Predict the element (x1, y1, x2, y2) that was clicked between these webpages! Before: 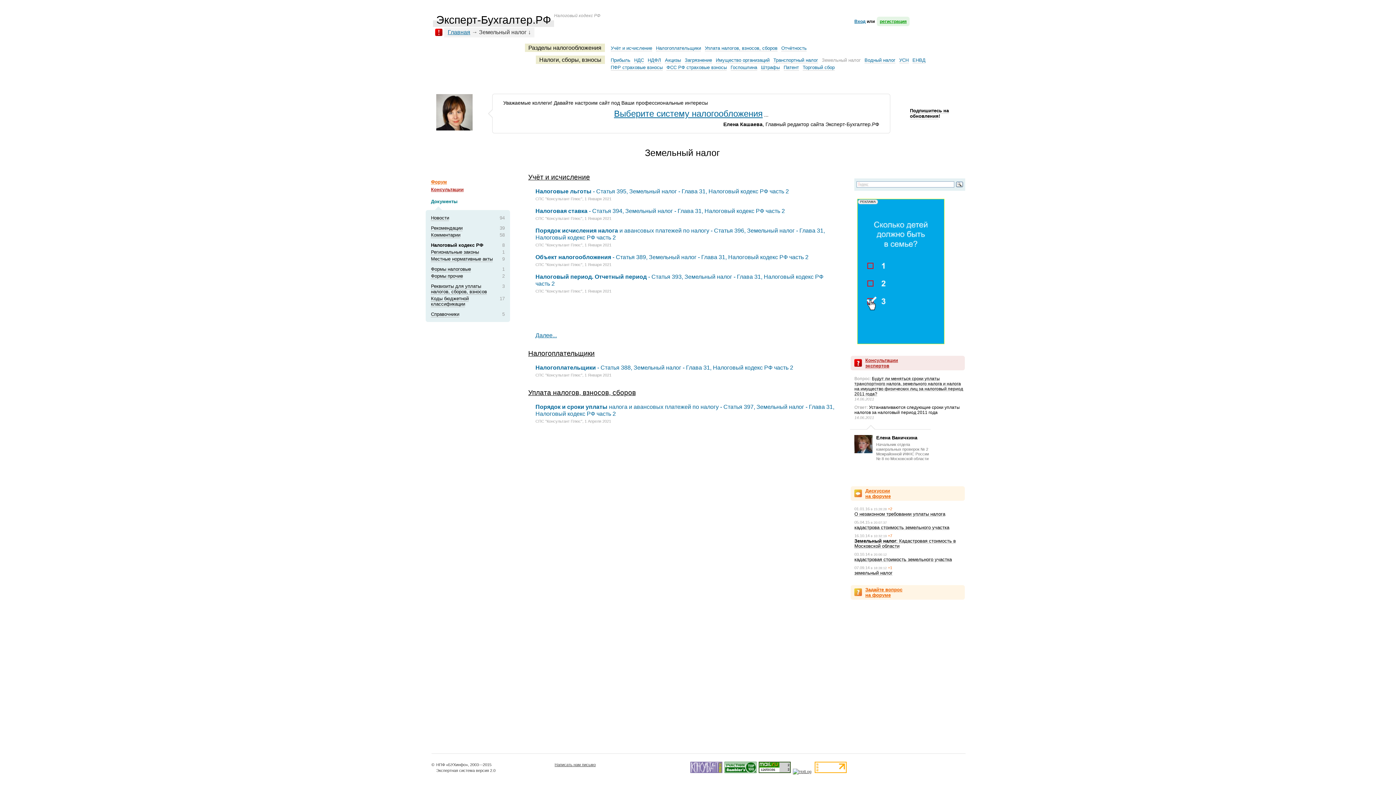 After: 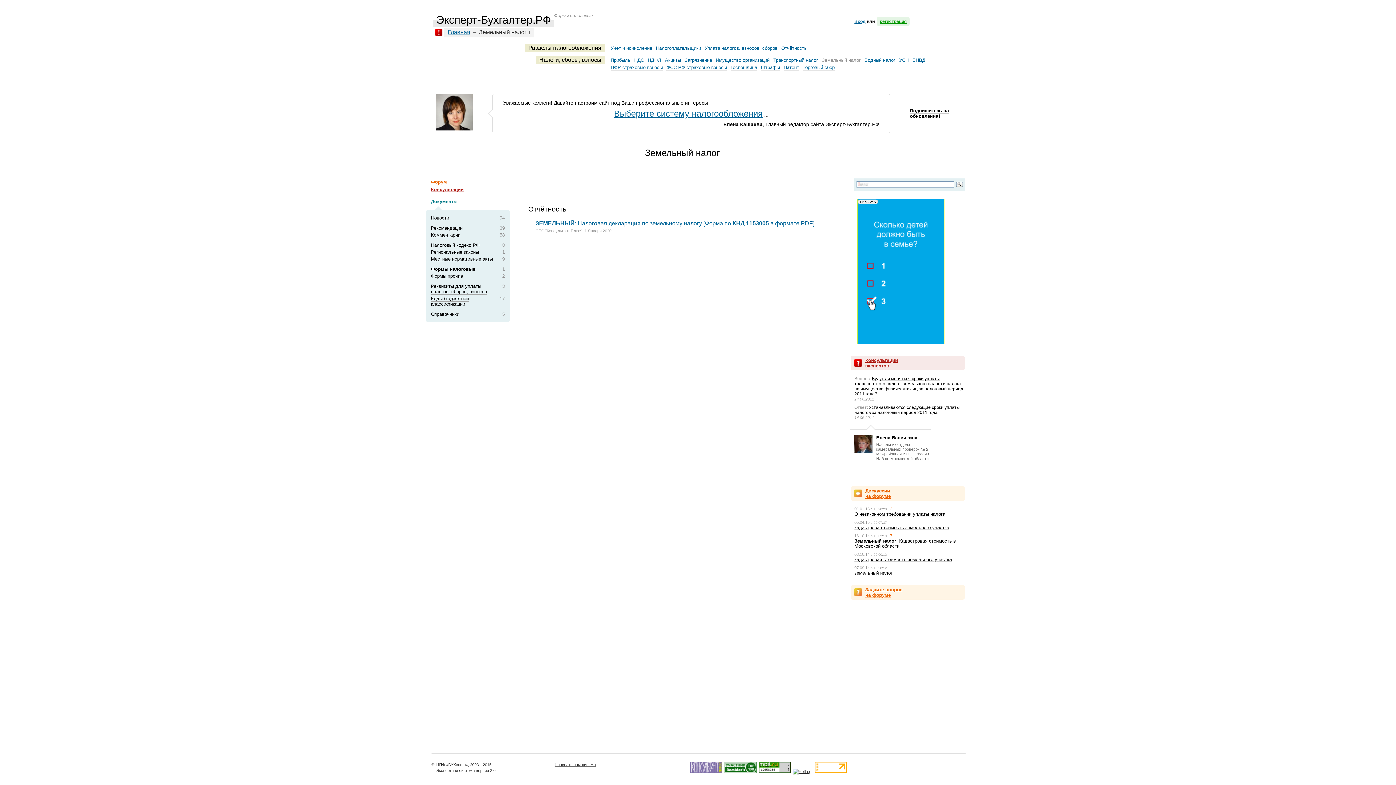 Action: bbox: (431, 266, 471, 272) label: Формы налоговые